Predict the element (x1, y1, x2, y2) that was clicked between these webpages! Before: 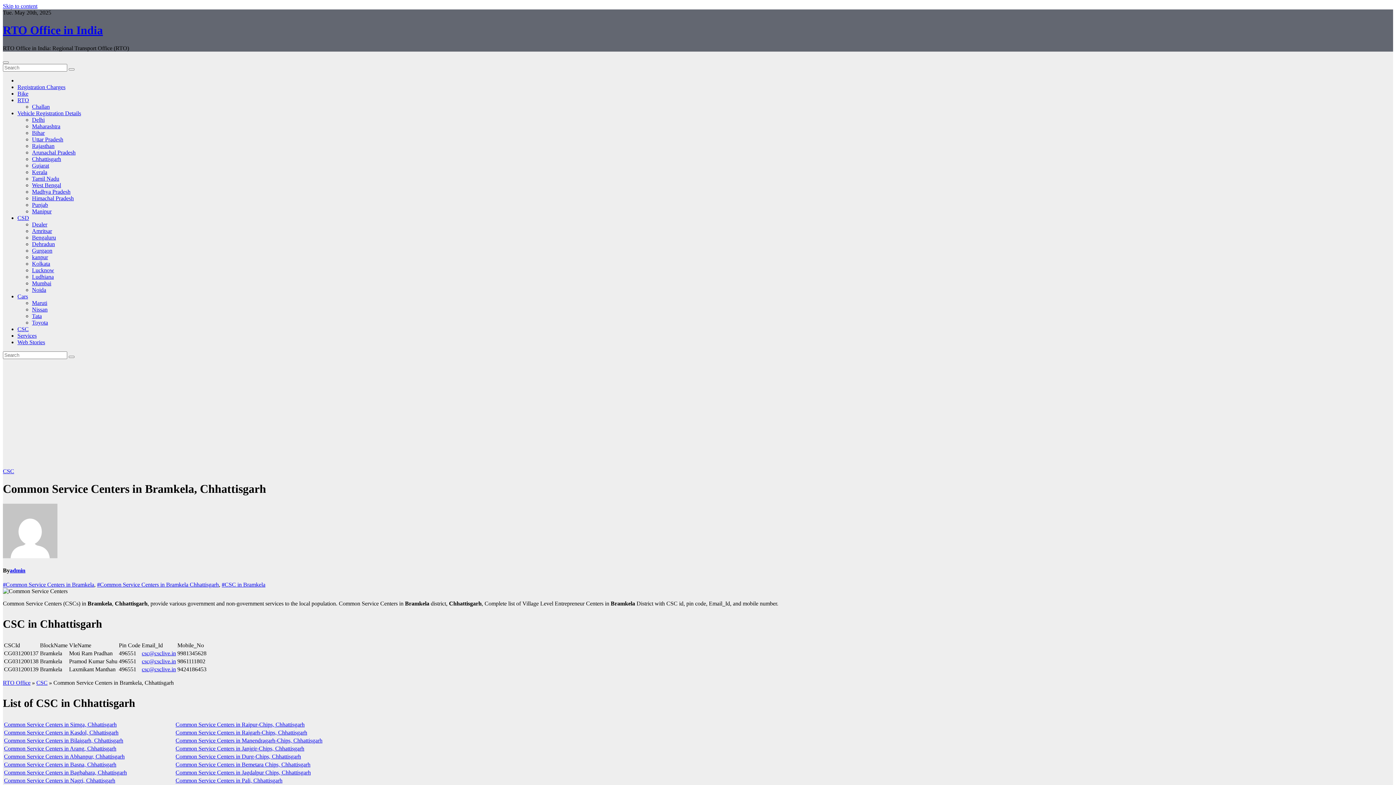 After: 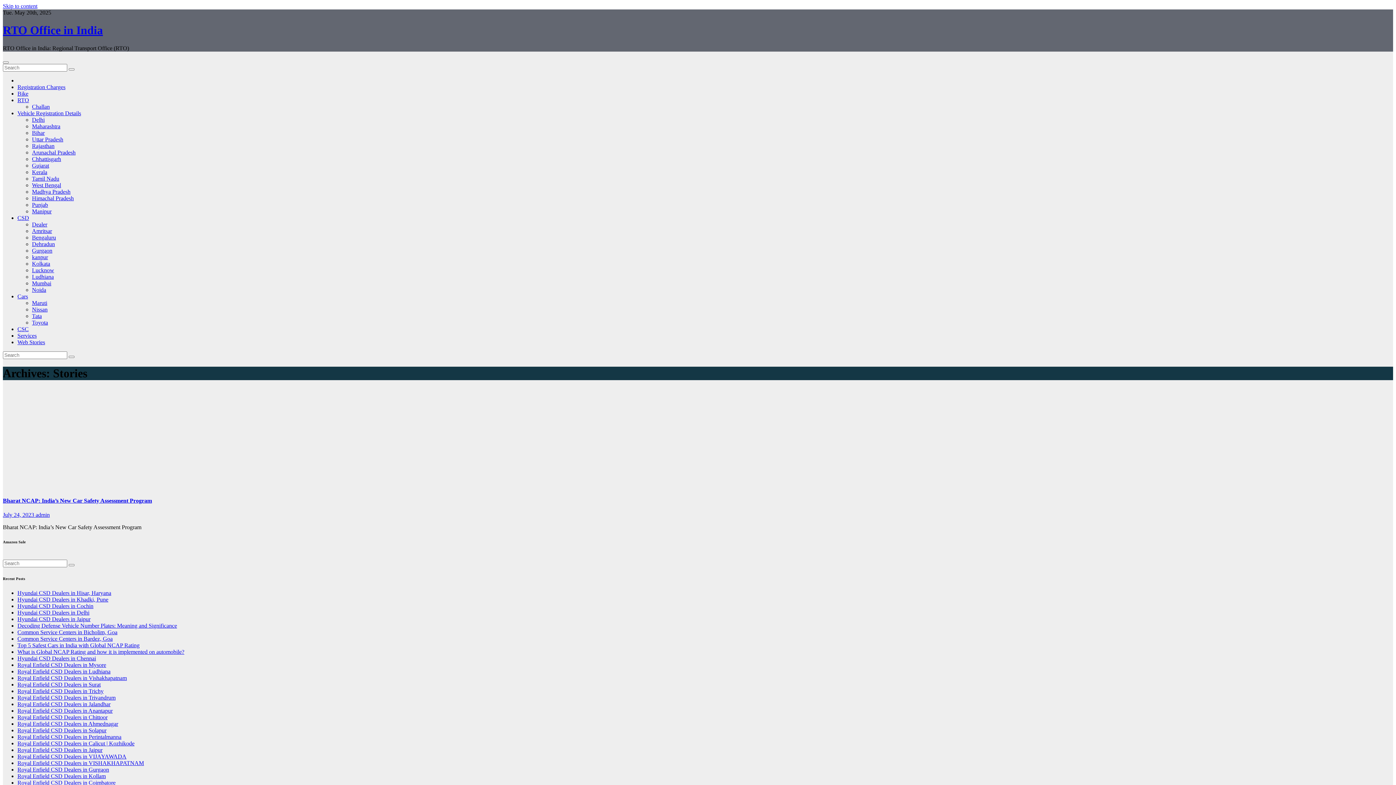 Action: bbox: (17, 339, 45, 345) label: Web Stories